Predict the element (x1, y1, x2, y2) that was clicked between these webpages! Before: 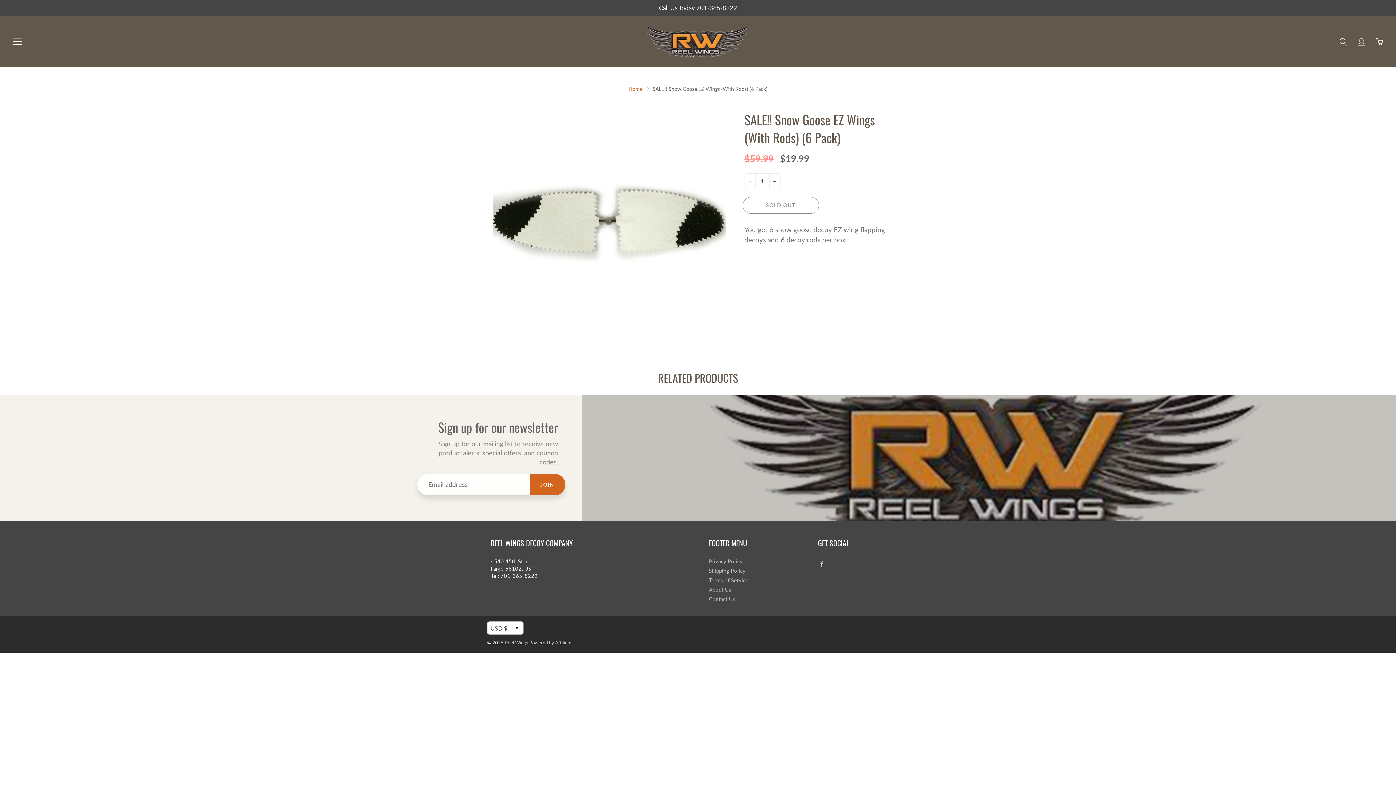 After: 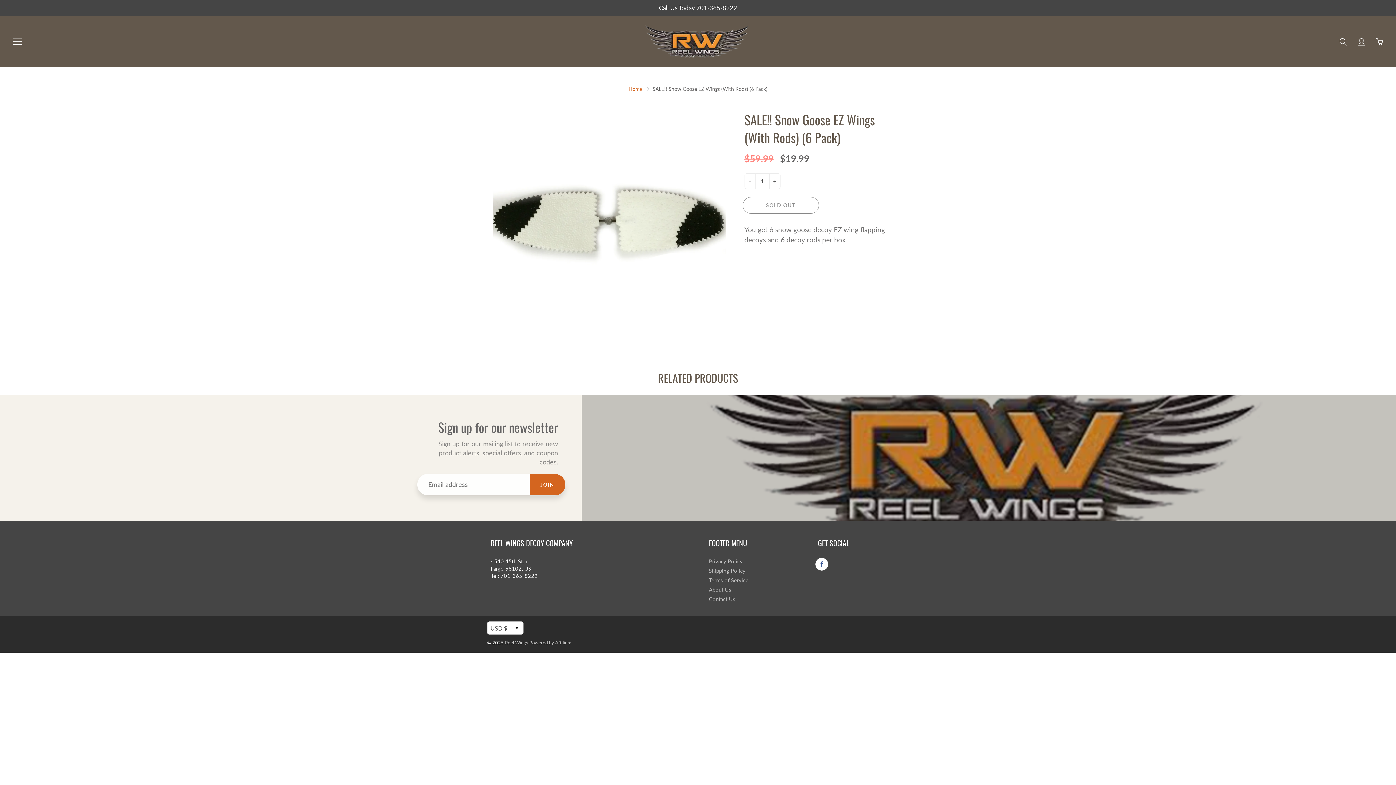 Action: bbox: (815, 558, 828, 570)